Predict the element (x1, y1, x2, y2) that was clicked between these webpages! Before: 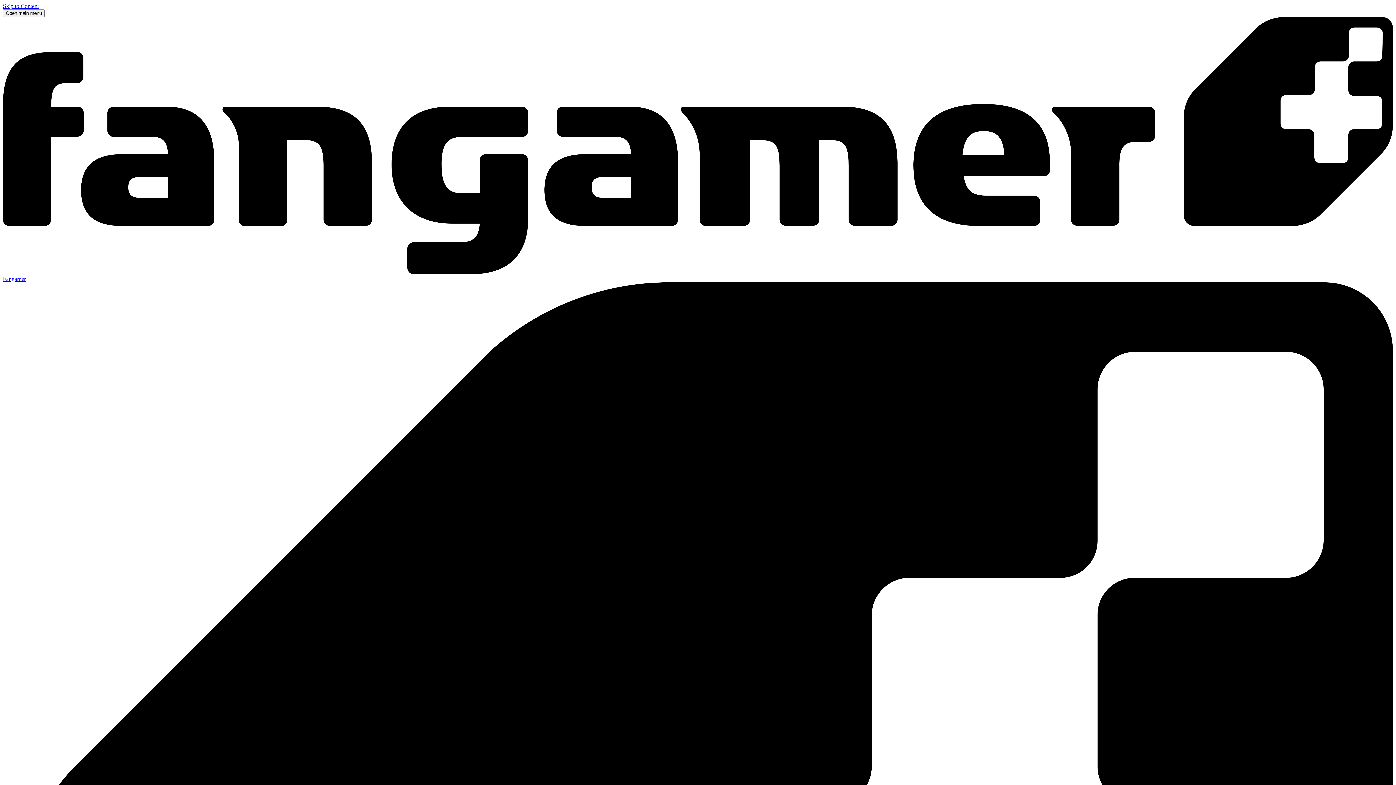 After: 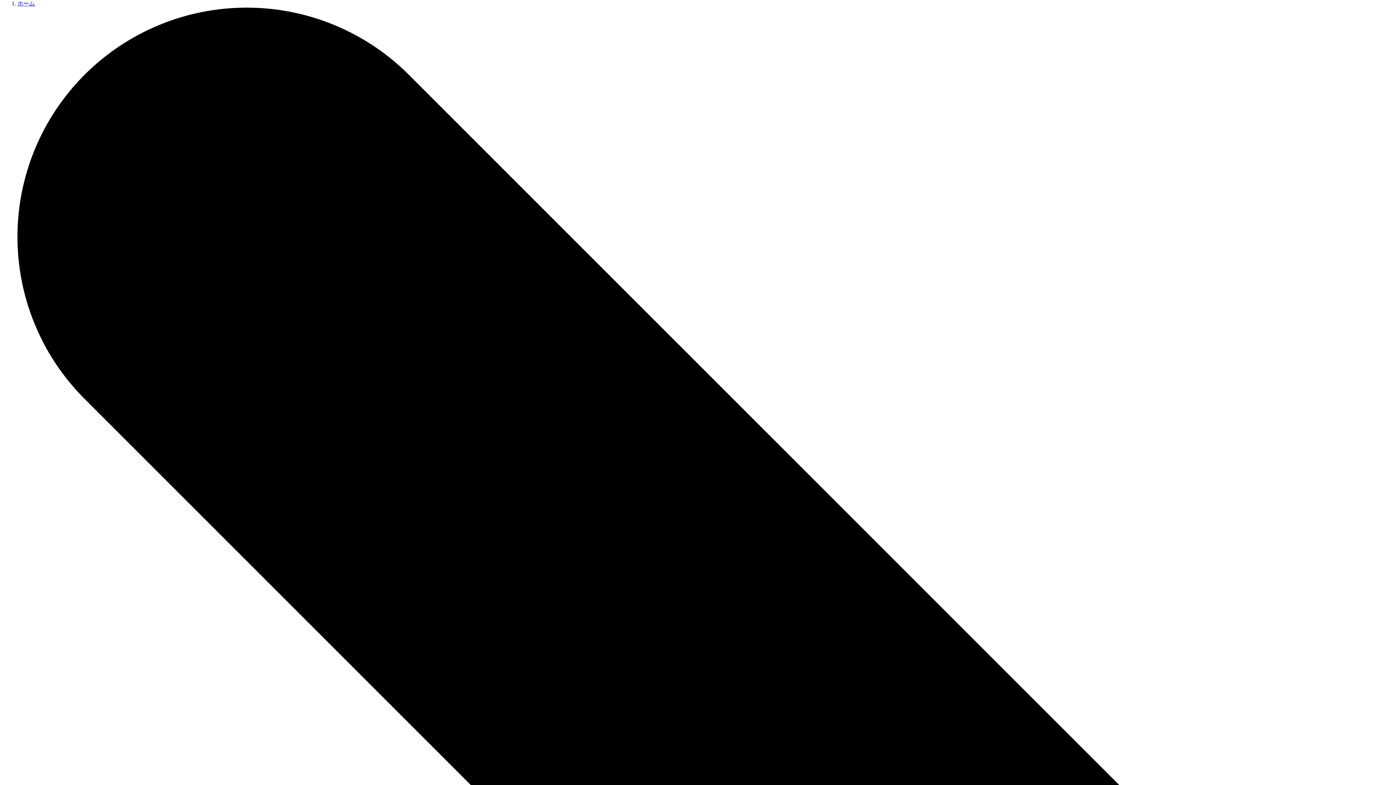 Action: bbox: (2, 2, 38, 9) label: Skip to Content